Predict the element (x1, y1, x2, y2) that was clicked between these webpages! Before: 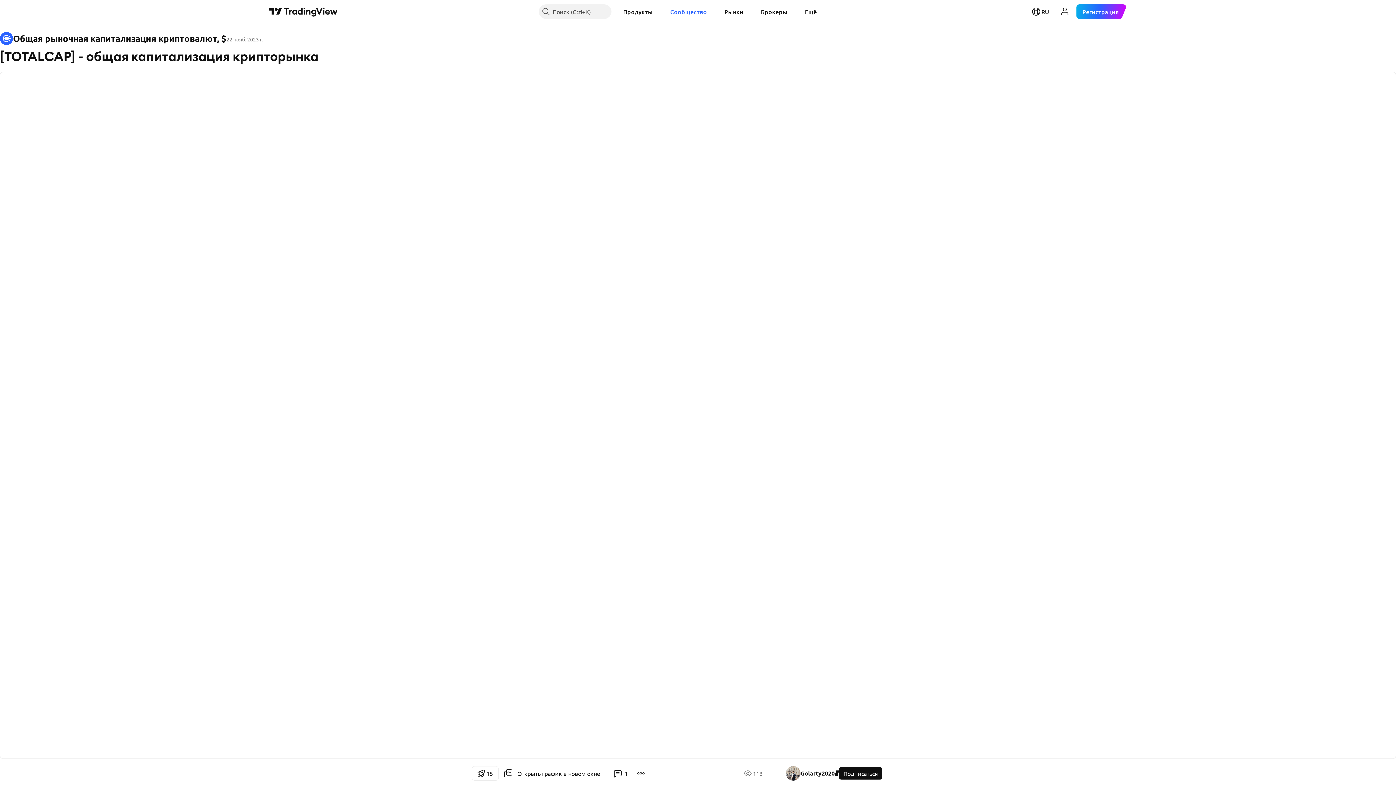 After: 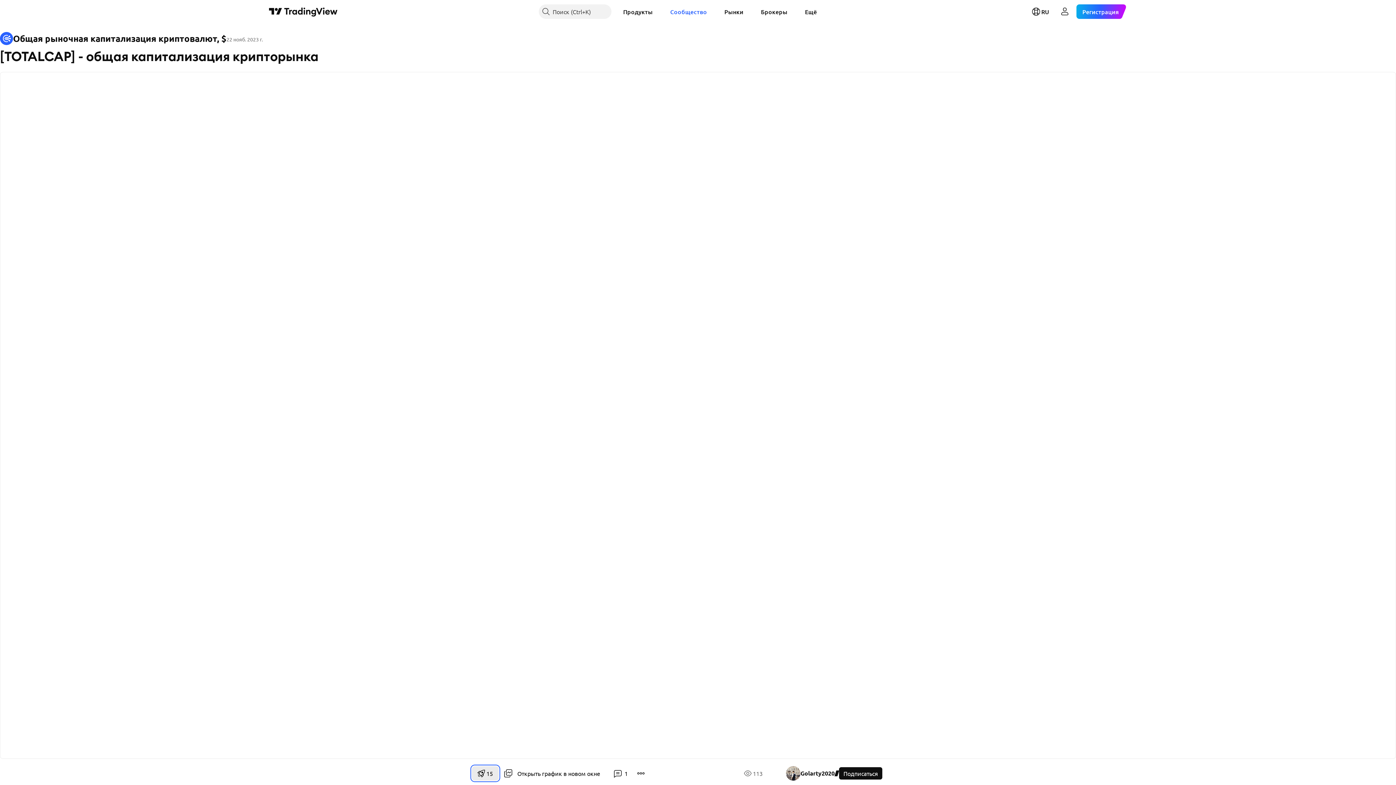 Action: label: 1
5 bbox: (472, 766, 498, 781)